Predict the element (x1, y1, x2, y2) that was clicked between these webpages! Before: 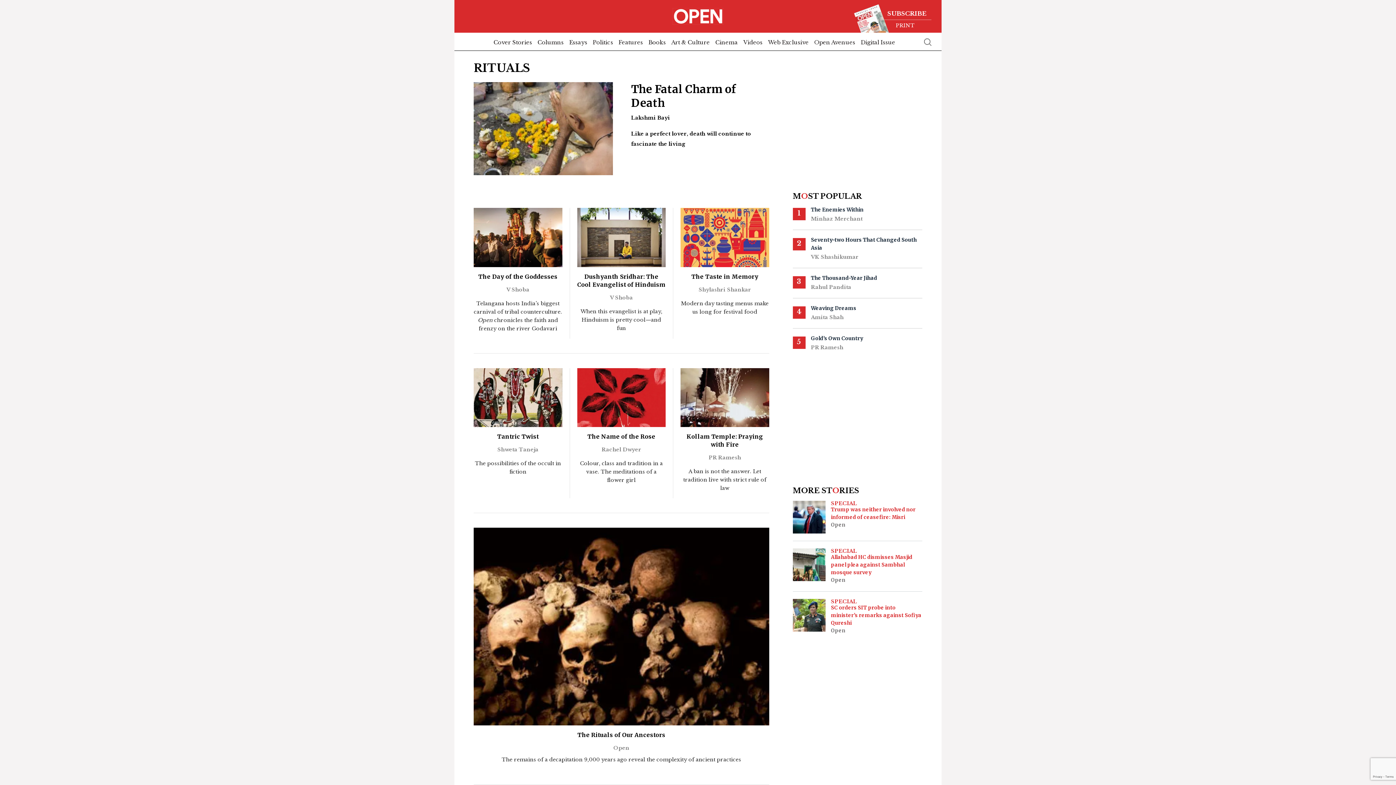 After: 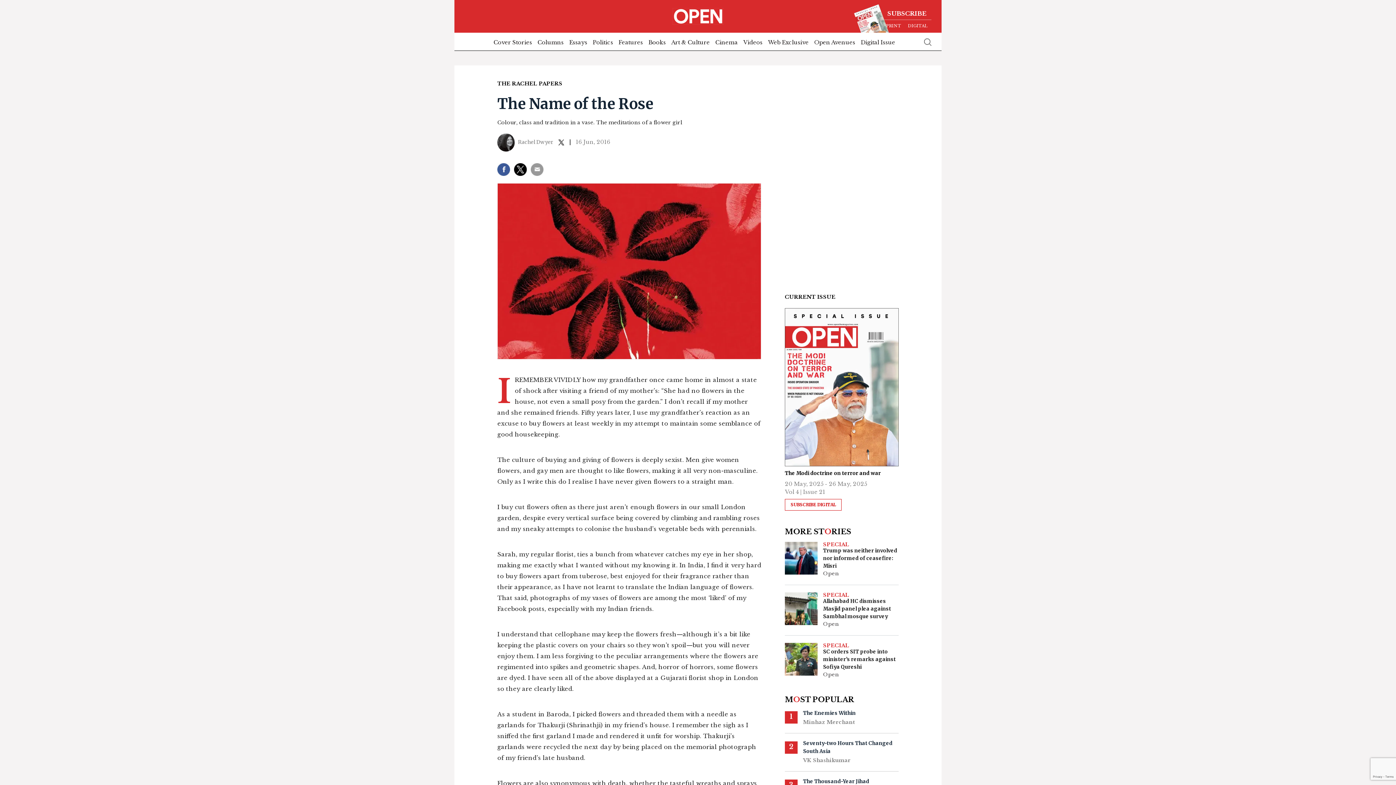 Action: bbox: (577, 394, 665, 400)